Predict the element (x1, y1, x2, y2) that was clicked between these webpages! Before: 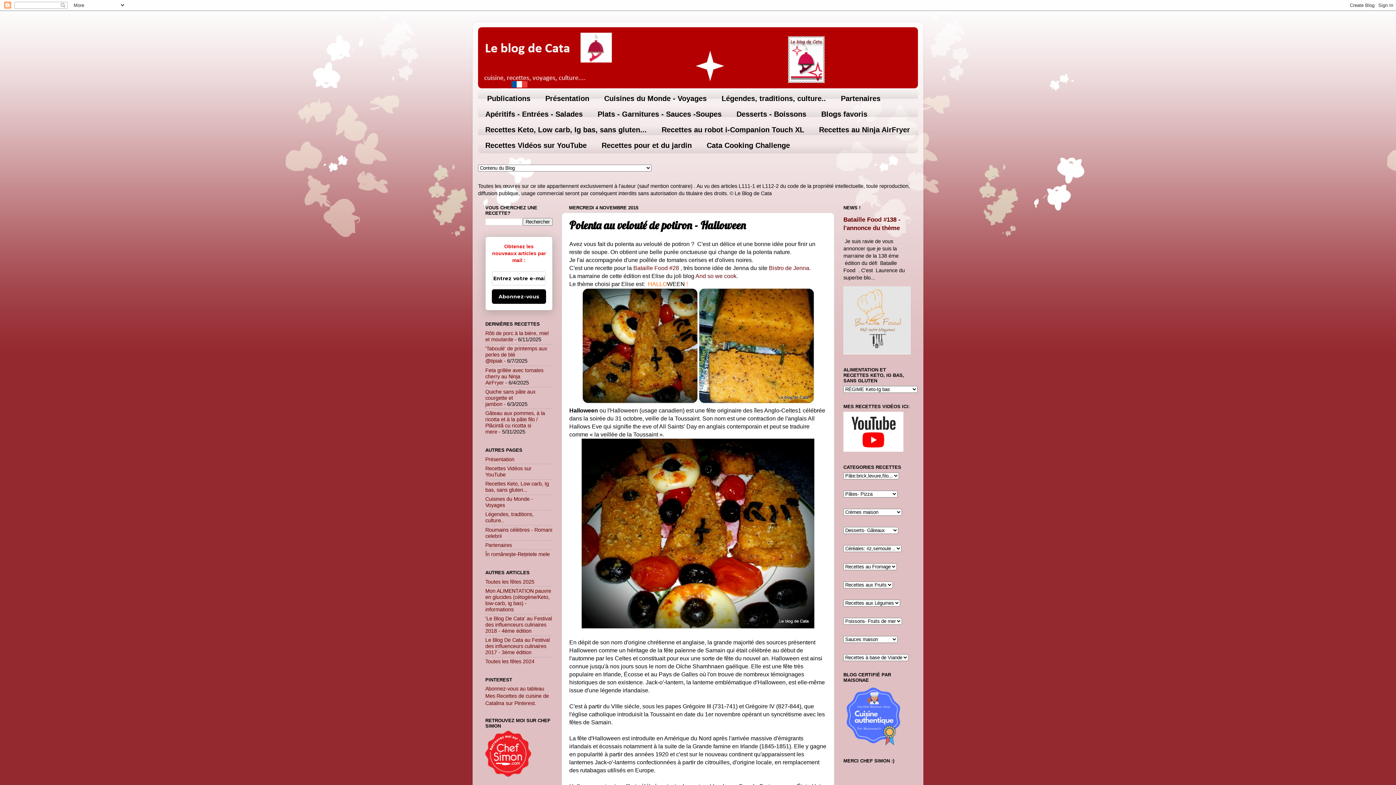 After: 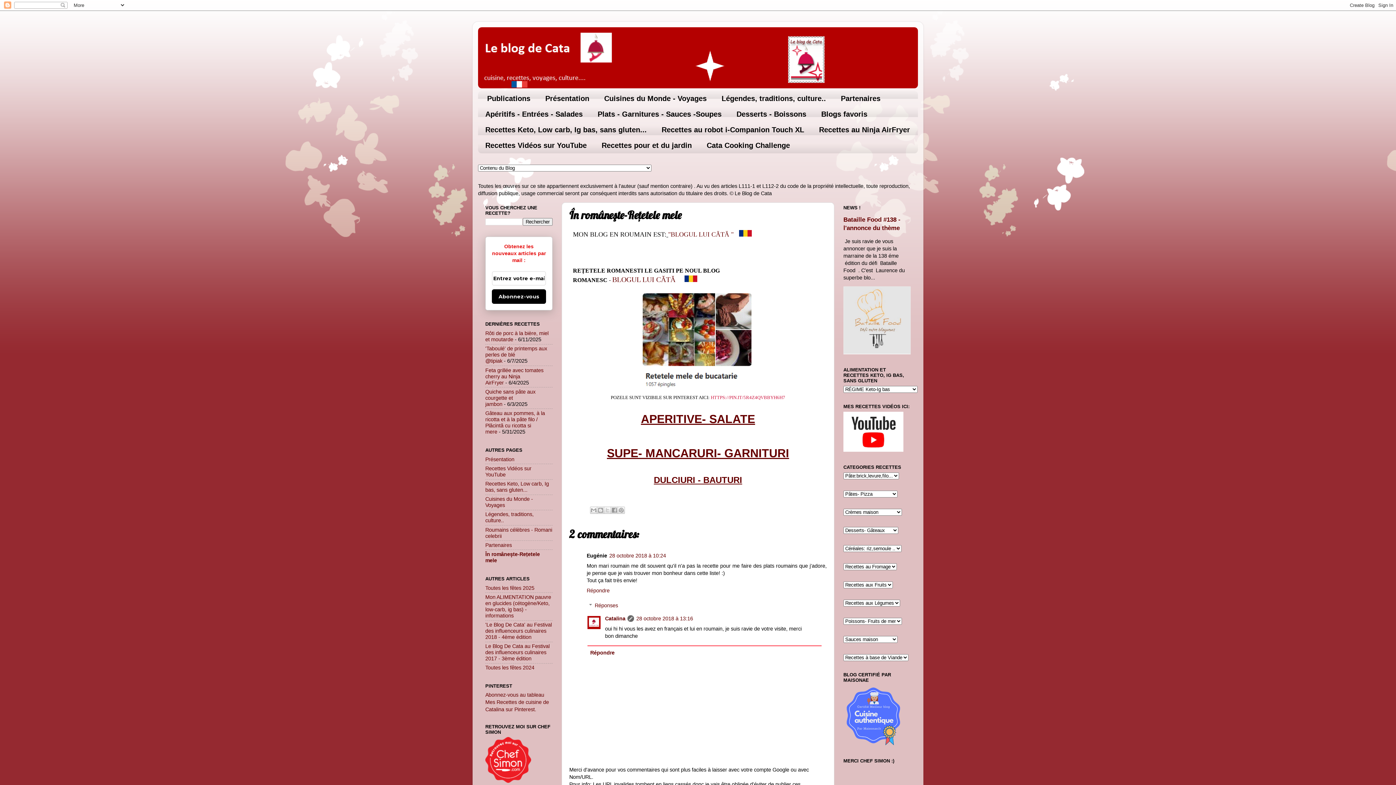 Action: label: În româneşte-Rețetele mele bbox: (485, 551, 549, 557)